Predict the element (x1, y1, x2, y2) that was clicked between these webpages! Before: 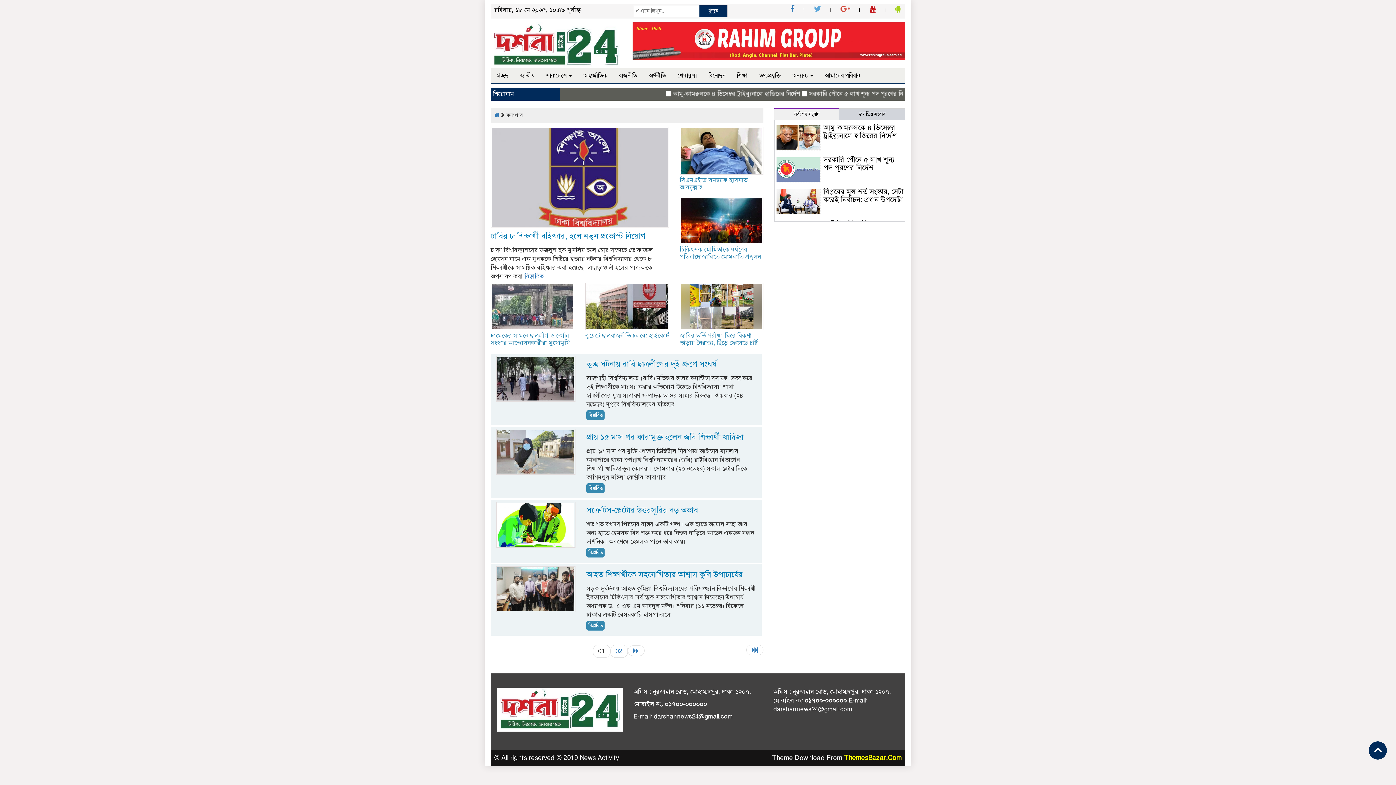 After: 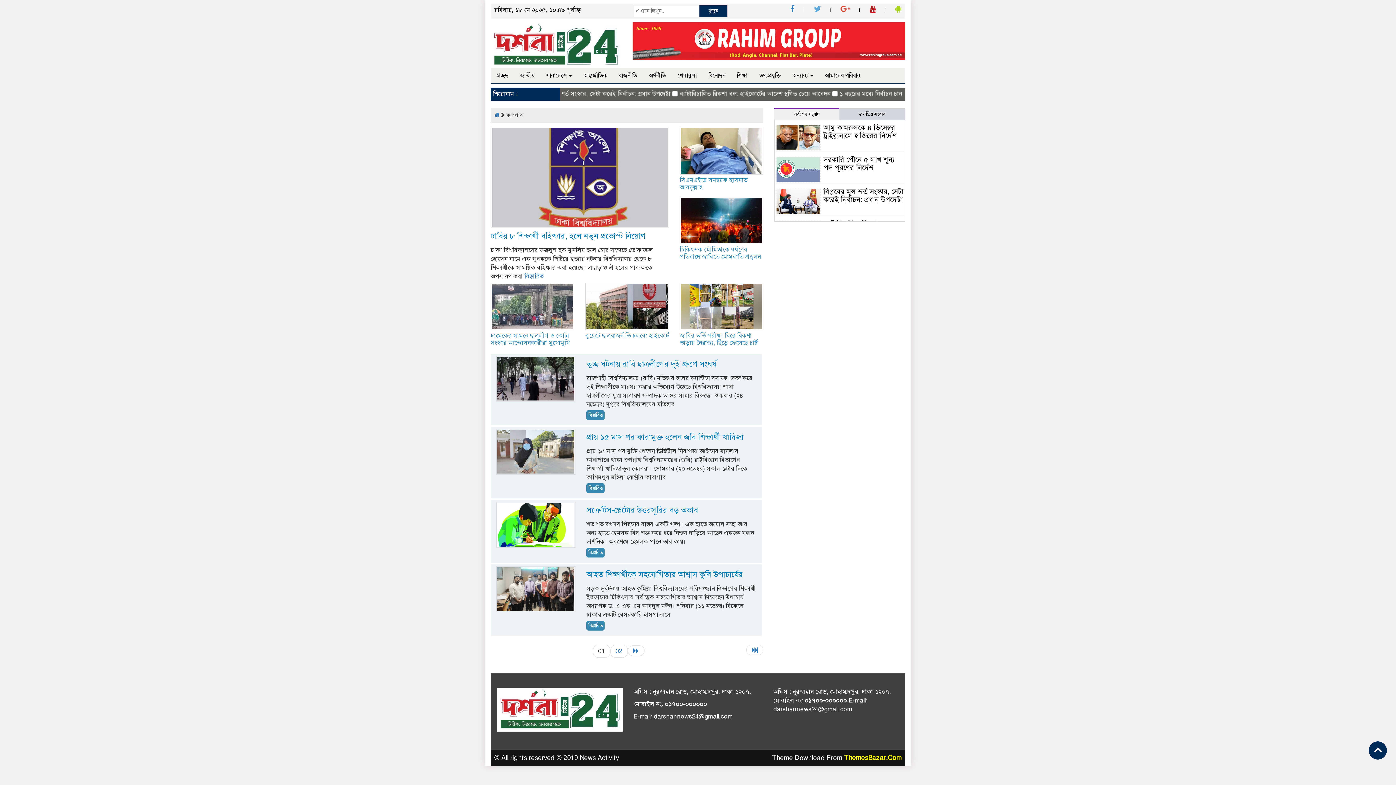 Action: bbox: (814, 4, 821, 13)